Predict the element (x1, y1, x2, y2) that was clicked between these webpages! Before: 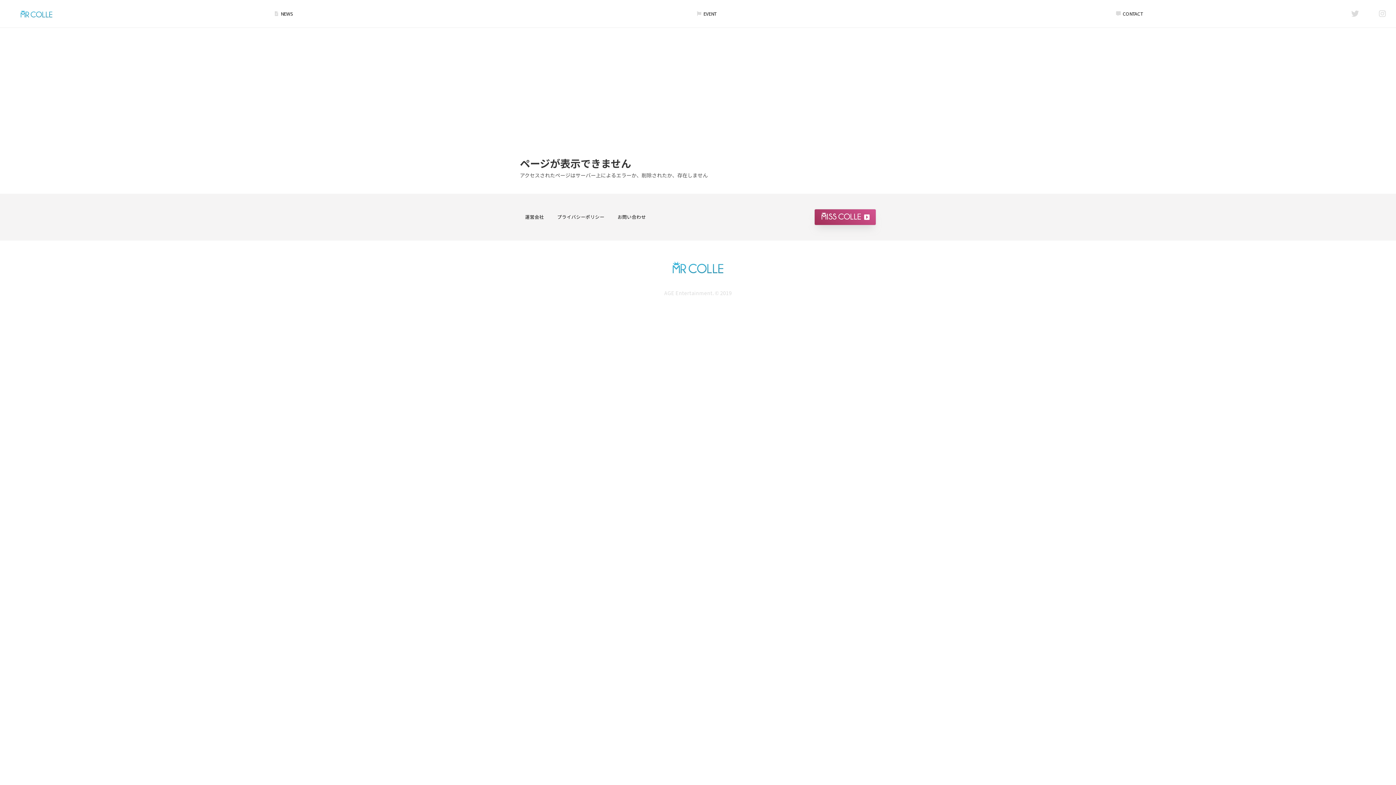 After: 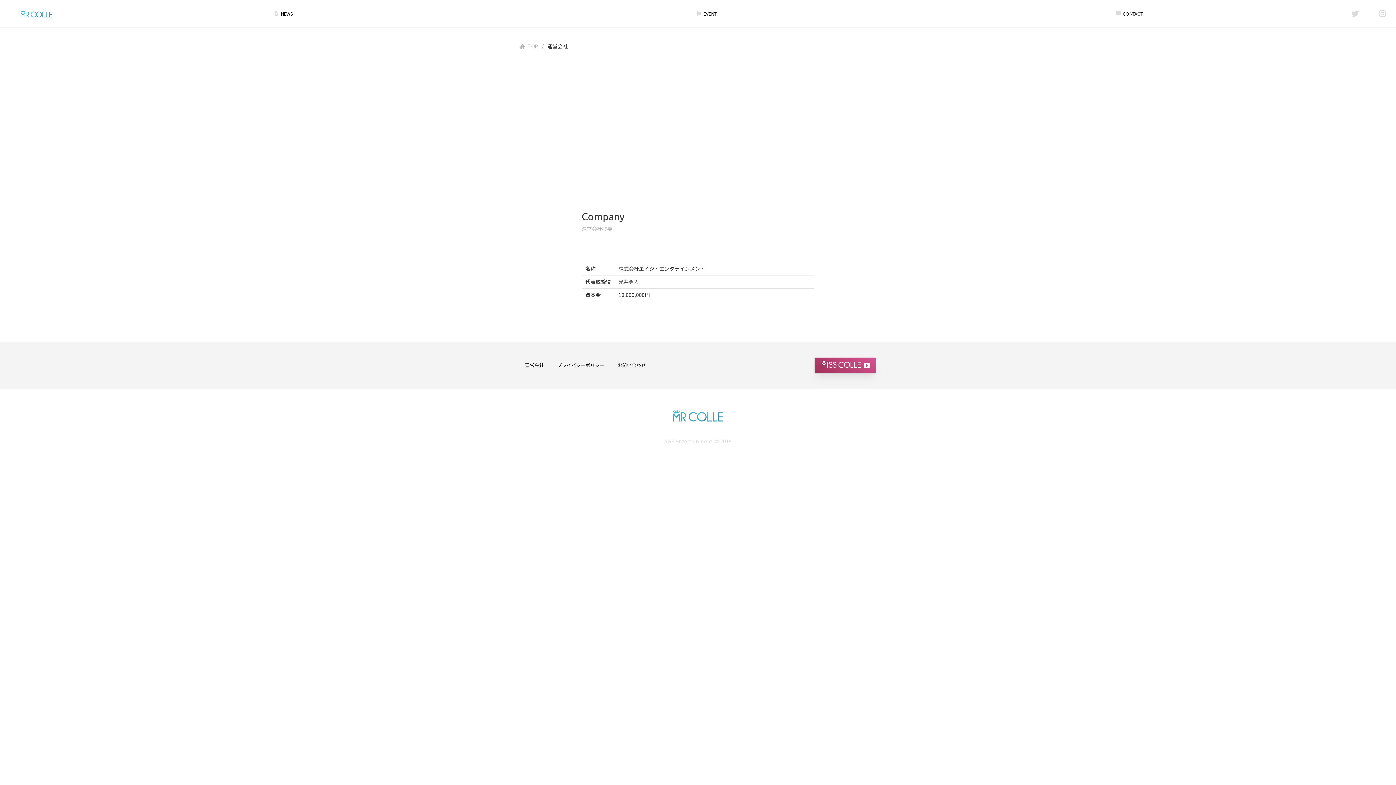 Action: label: 運営会社 bbox: (520, 211, 549, 223)